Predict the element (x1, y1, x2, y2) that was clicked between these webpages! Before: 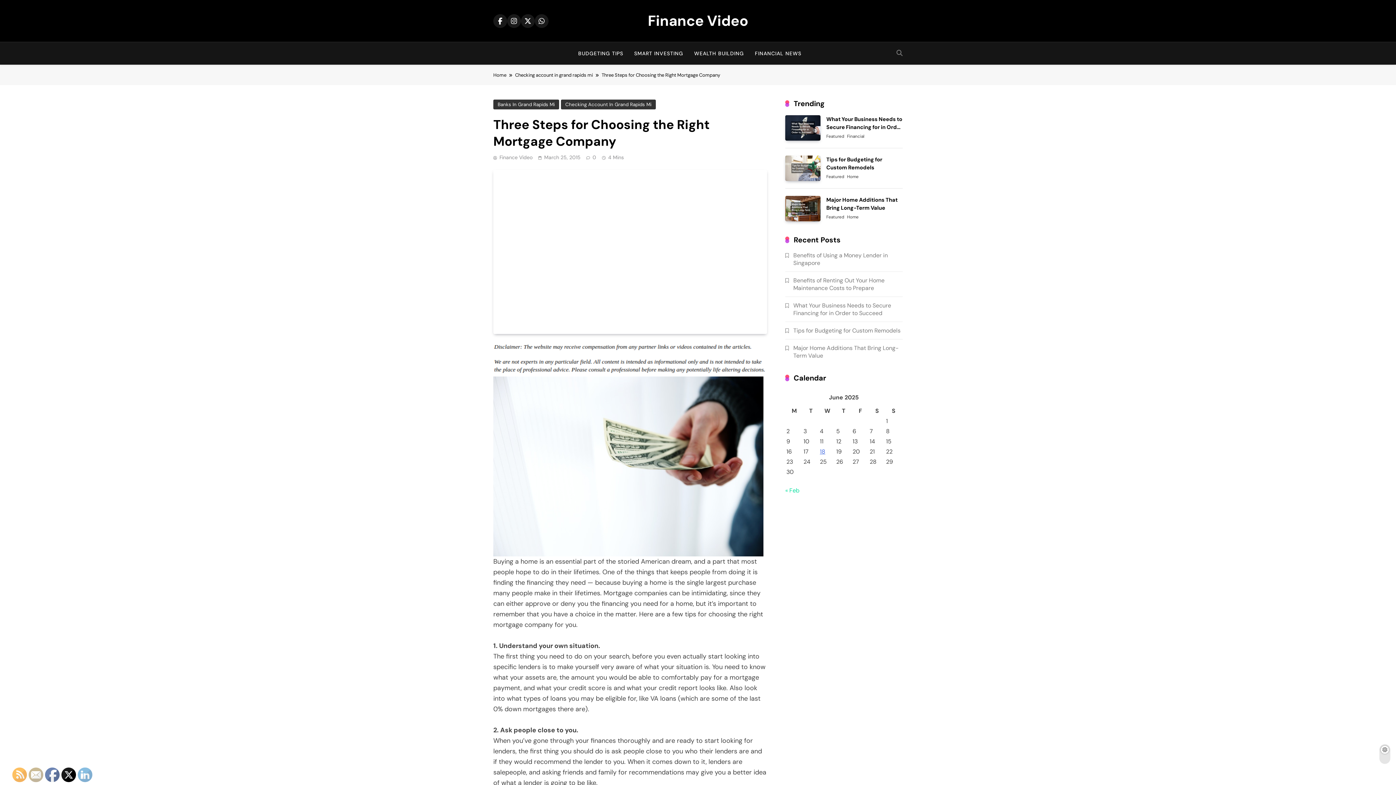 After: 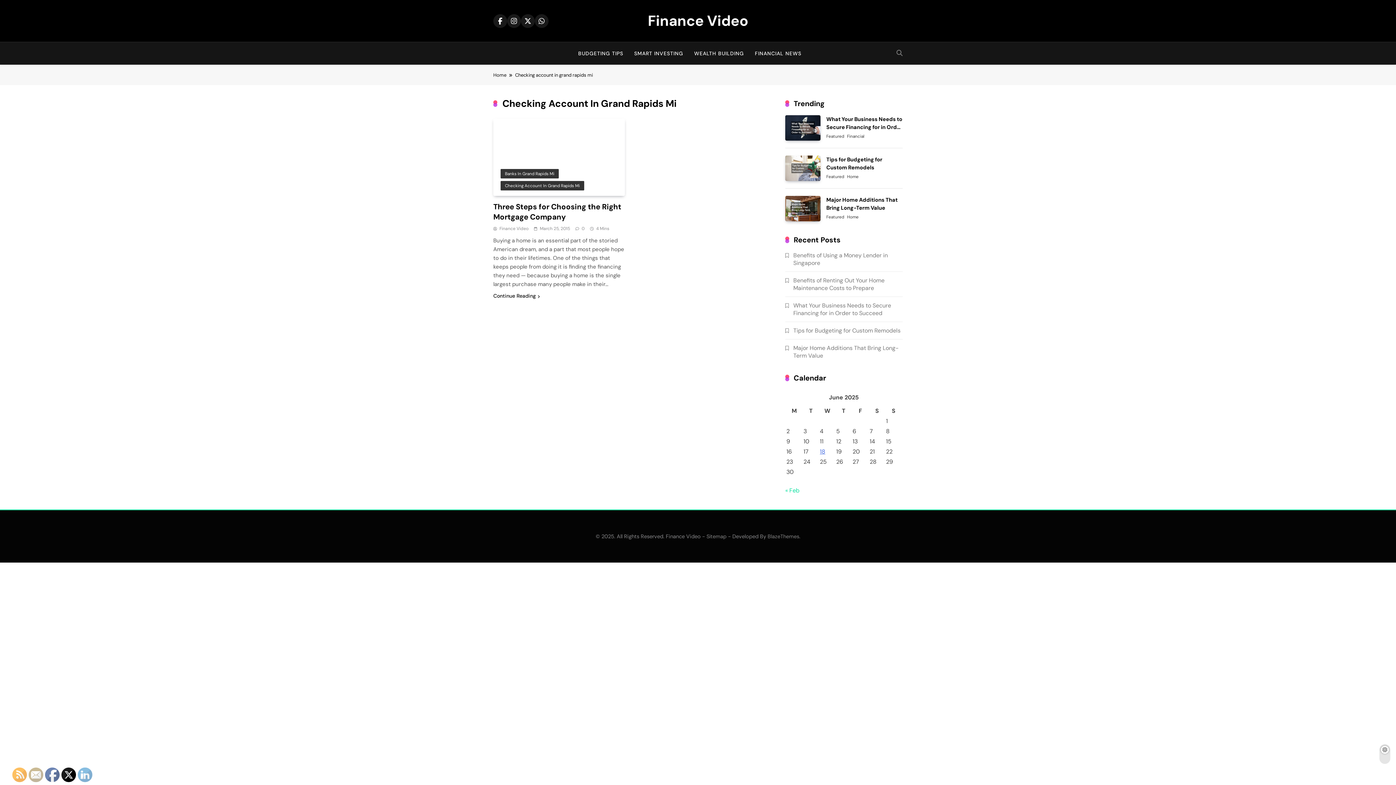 Action: label: Checking Account In Grand Rapids Mi bbox: (561, 99, 656, 109)